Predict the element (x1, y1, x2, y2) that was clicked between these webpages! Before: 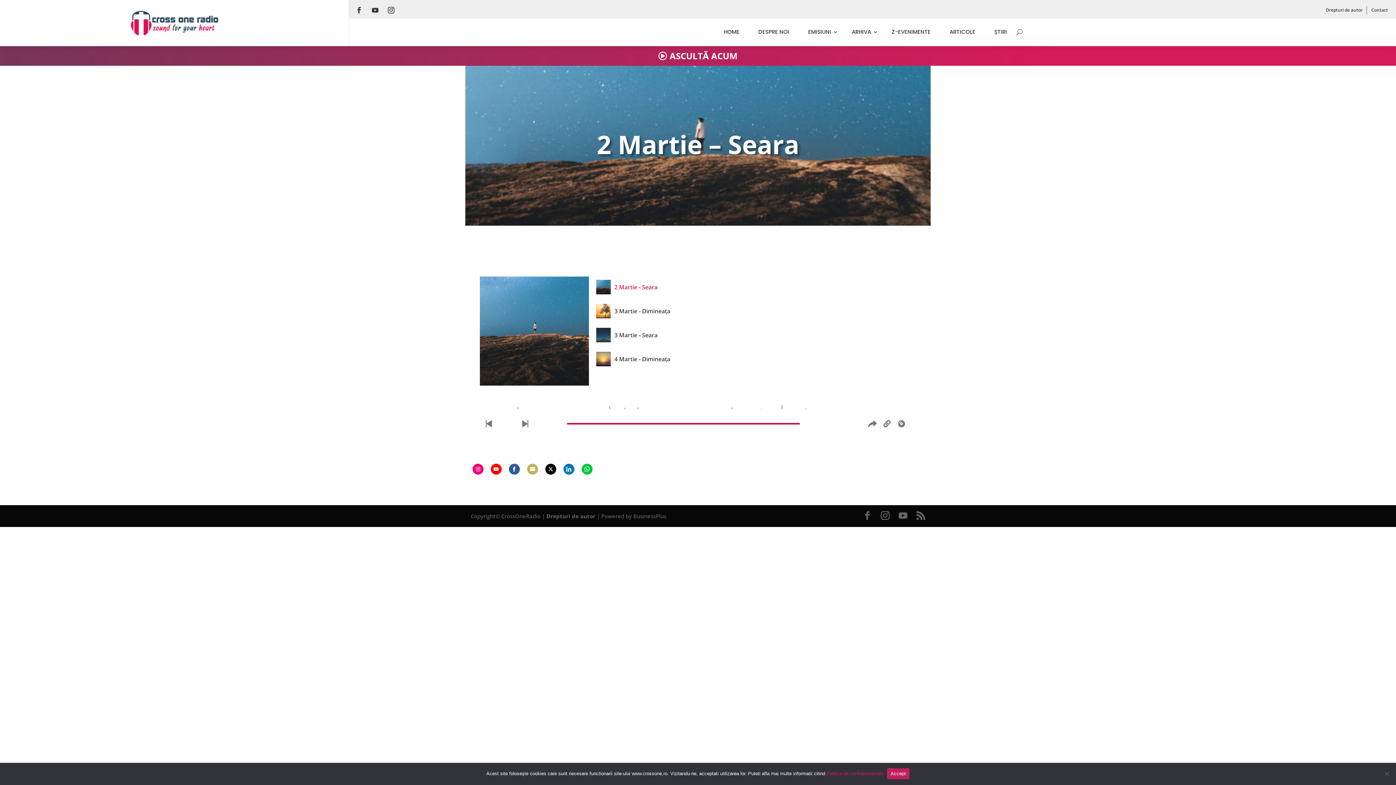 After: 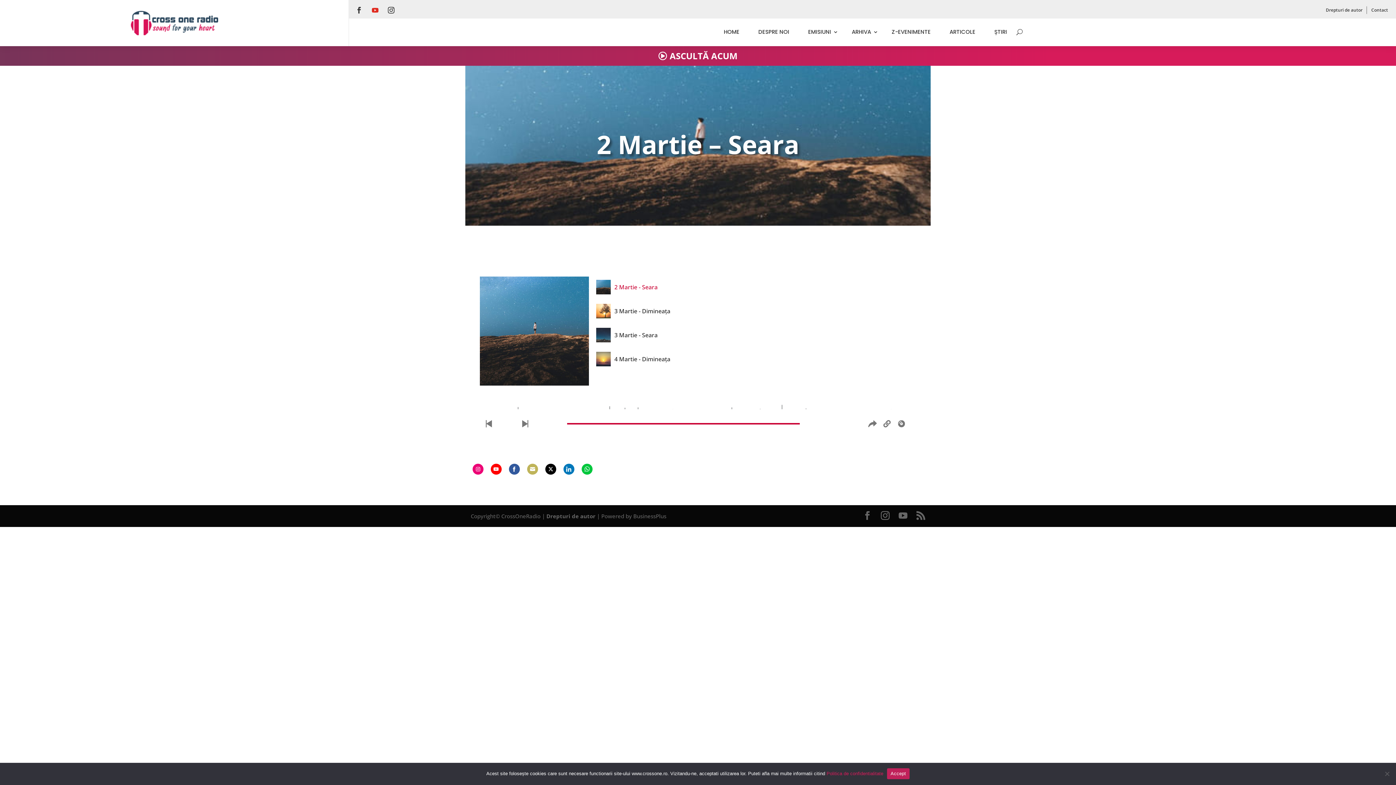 Action: bbox: (368, 3, 381, 16)